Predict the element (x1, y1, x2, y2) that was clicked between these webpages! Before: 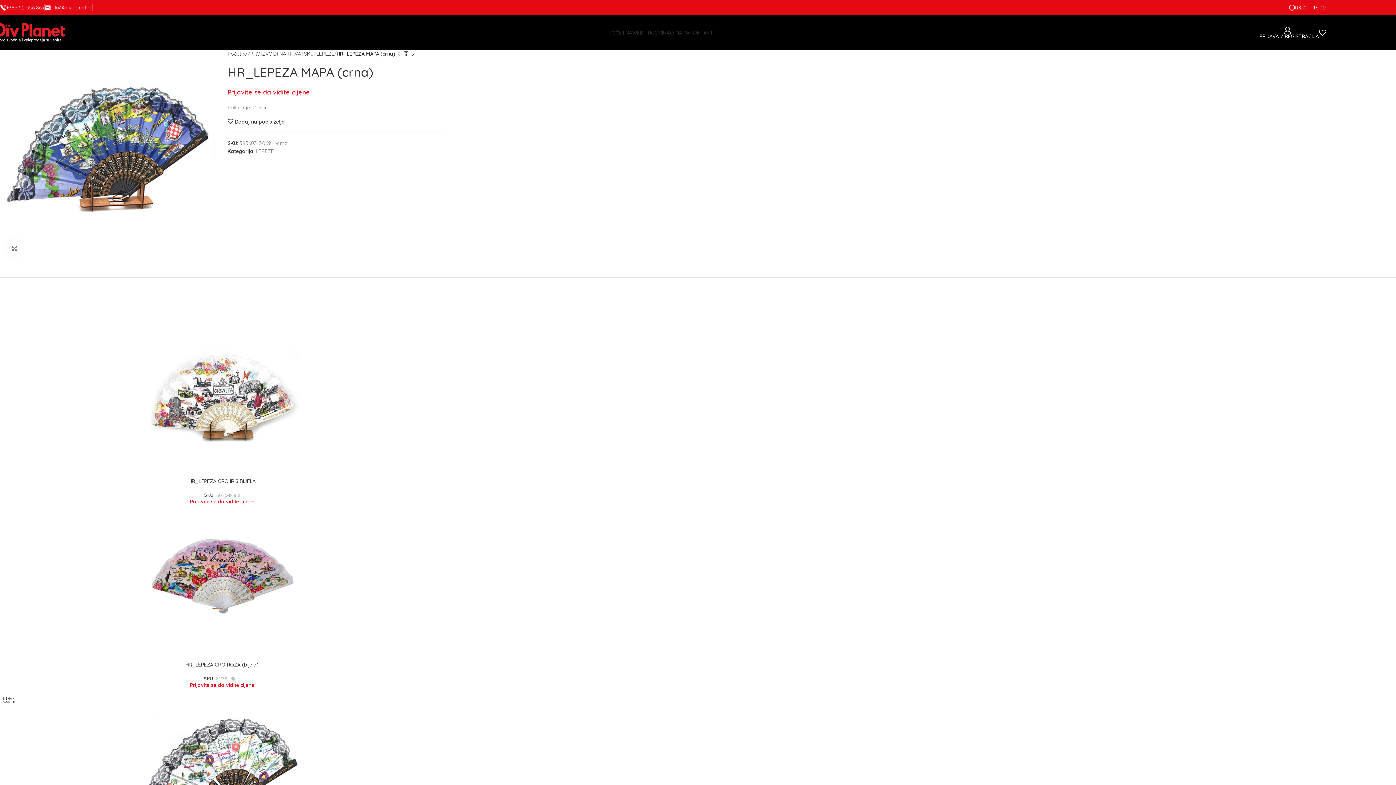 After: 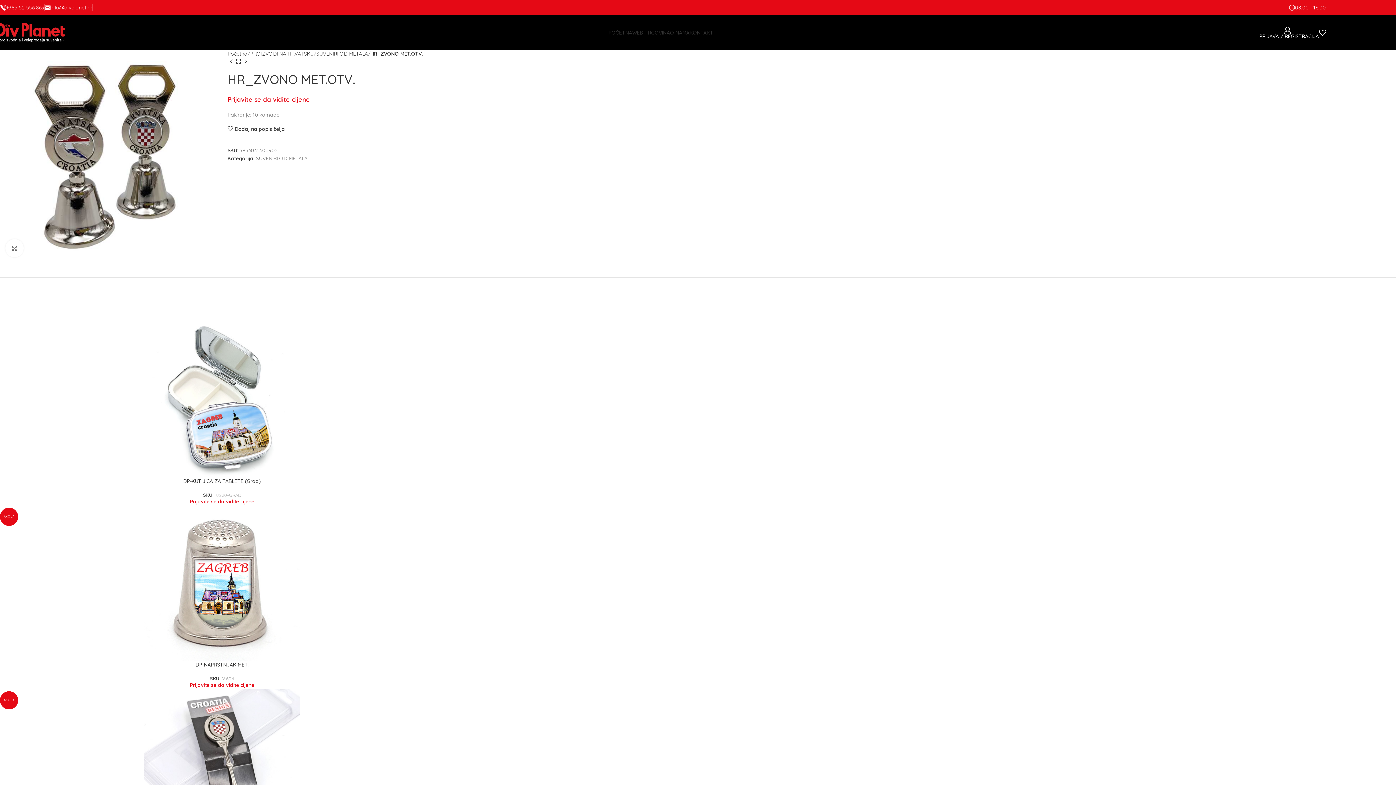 Action: bbox: (409, 50, 417, 57) label: Next product